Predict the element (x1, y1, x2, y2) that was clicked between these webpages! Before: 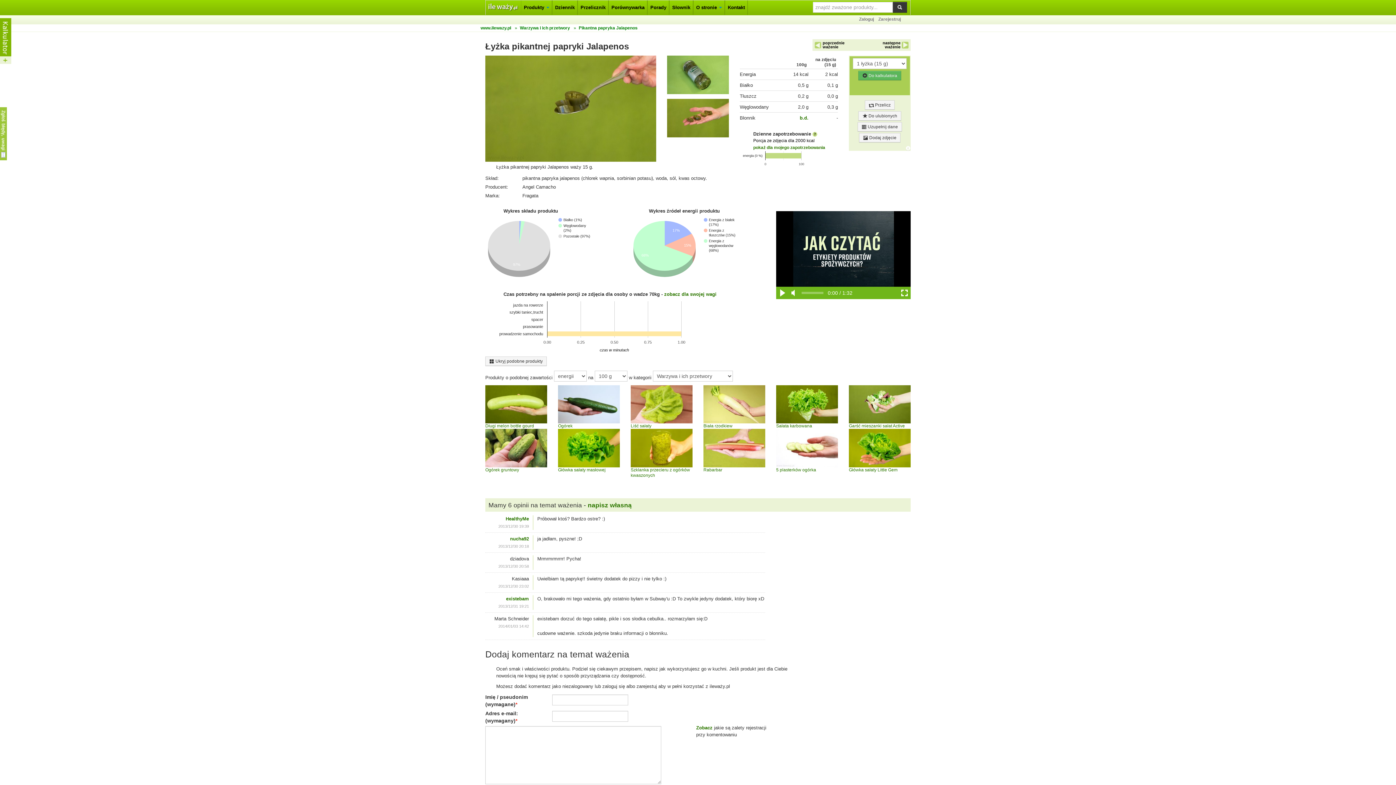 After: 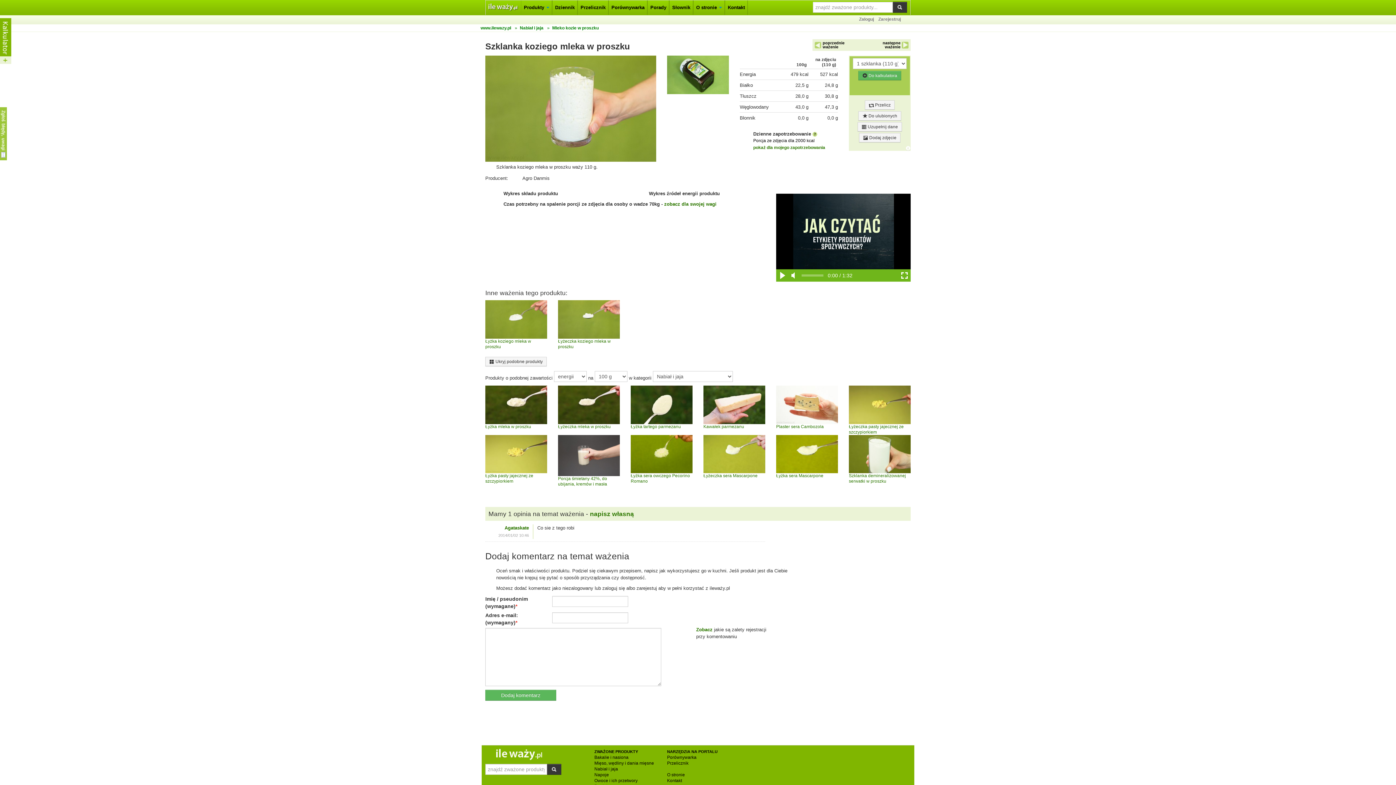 Action: label:  poprzednie ważenie bbox: (814, 41, 841, 49)